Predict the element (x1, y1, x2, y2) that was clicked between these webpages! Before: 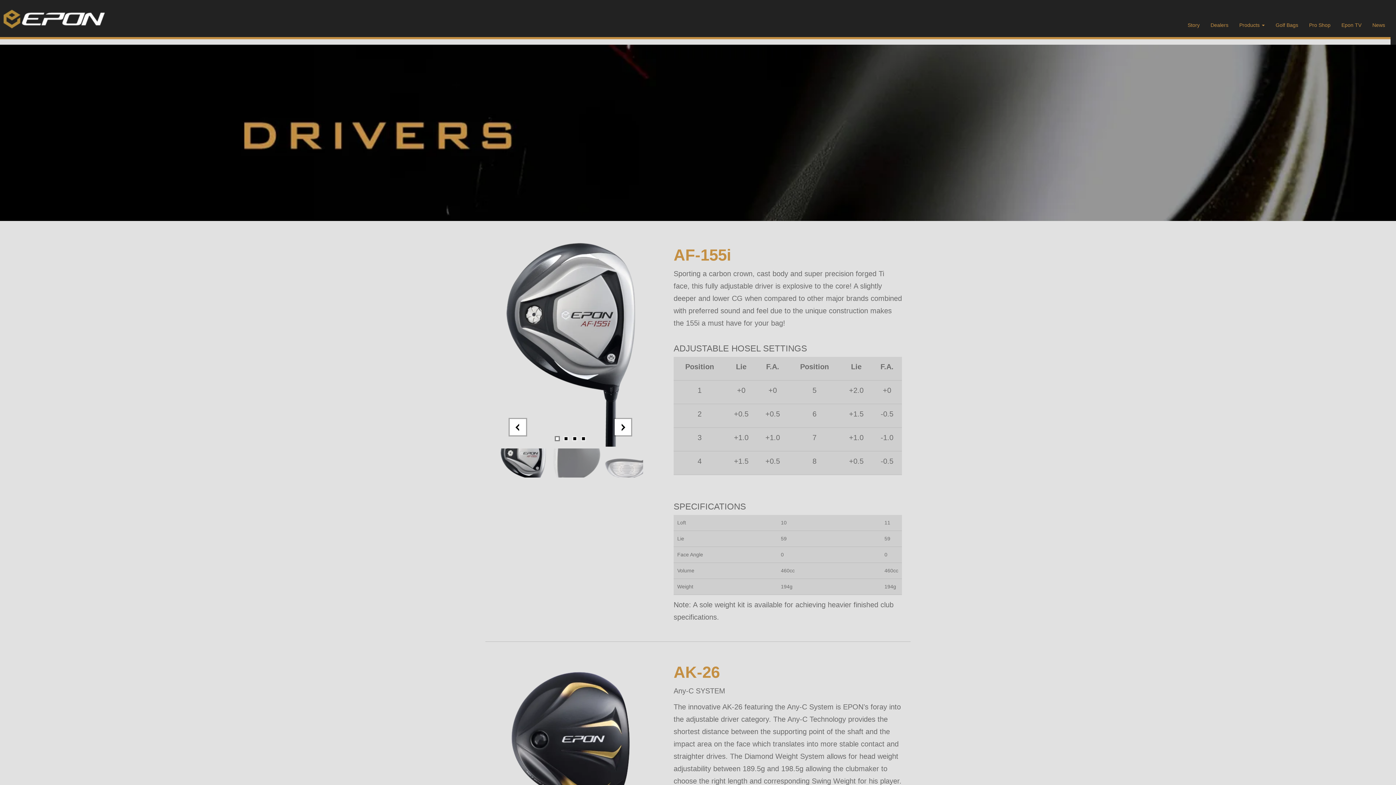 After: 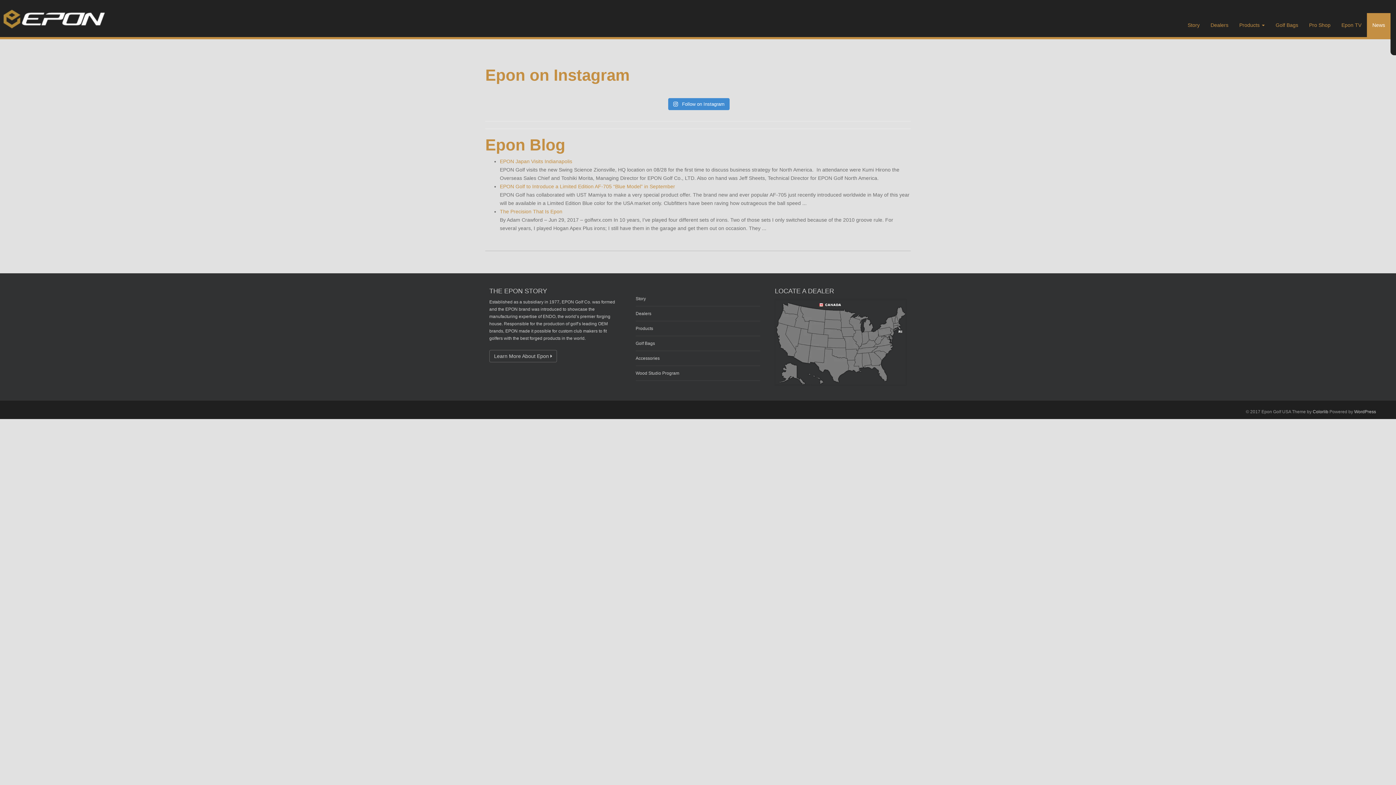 Action: bbox: (1367, 13, 1390, 37) label: News